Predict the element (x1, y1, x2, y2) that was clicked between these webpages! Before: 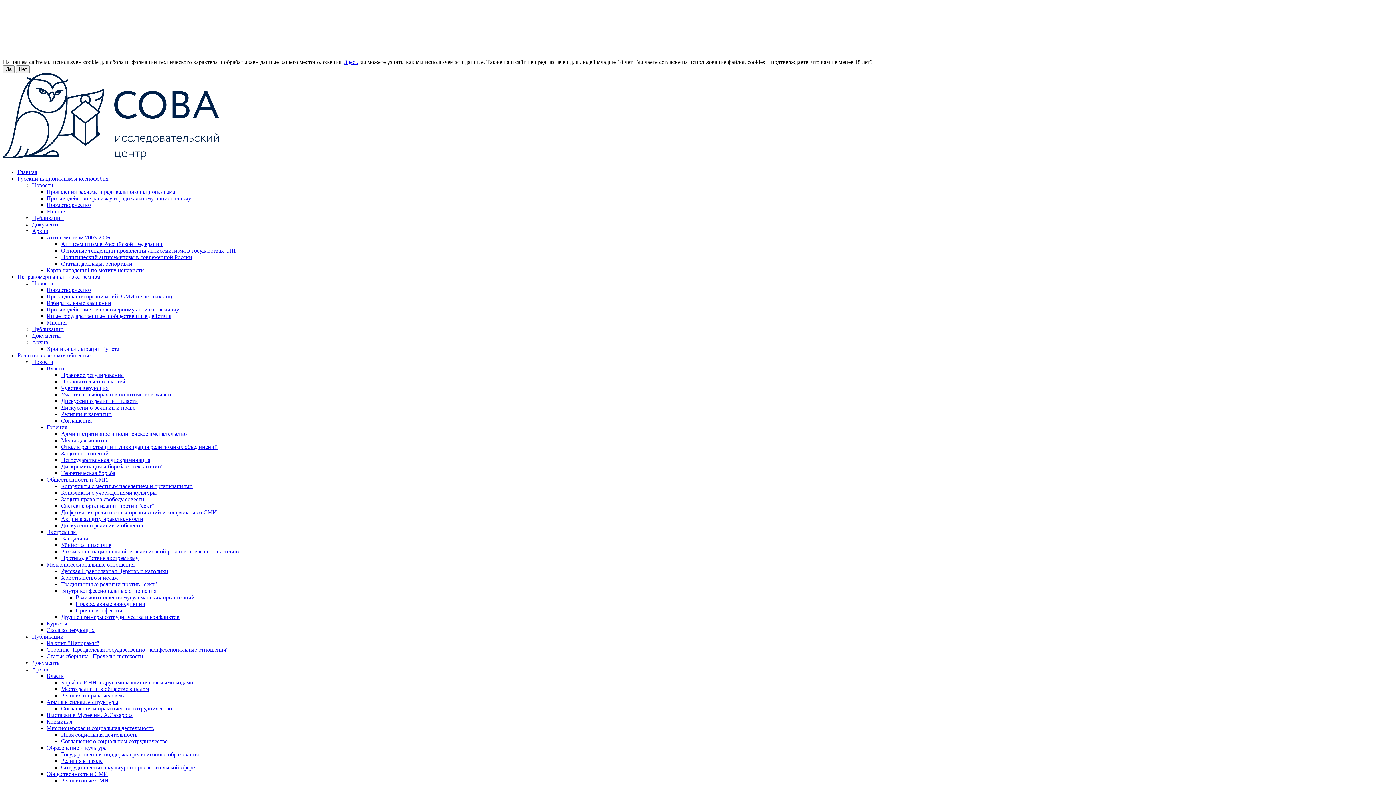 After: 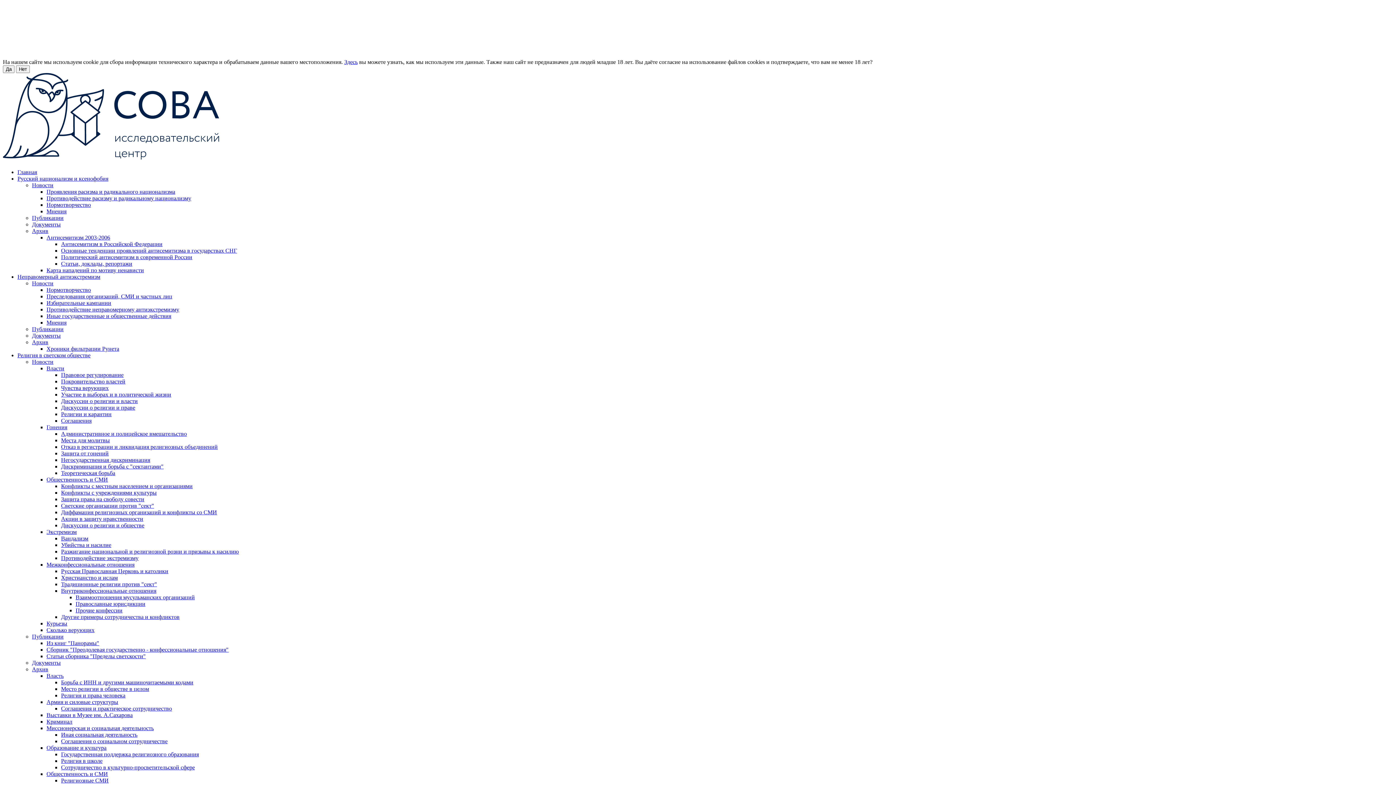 Action: label: Правовое регулирование bbox: (61, 372, 123, 378)